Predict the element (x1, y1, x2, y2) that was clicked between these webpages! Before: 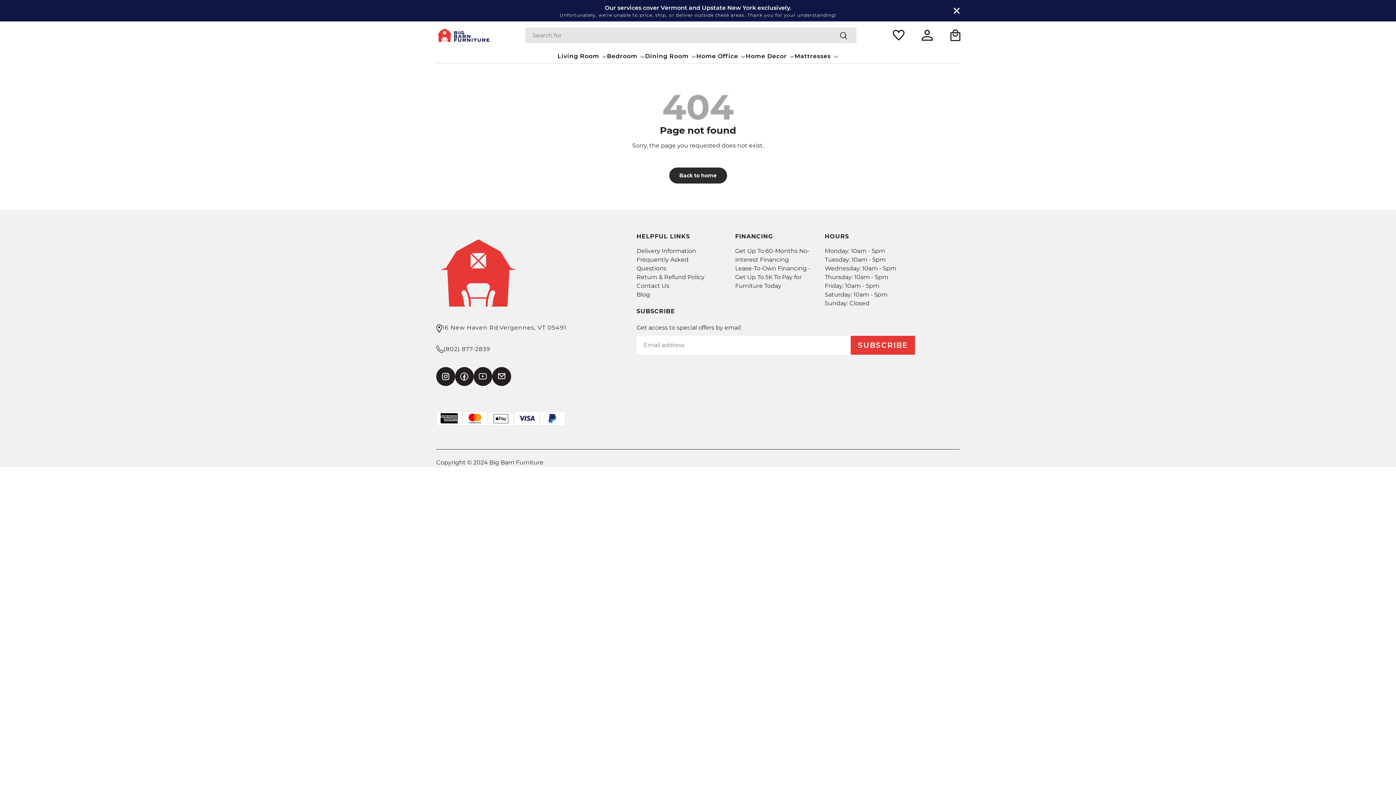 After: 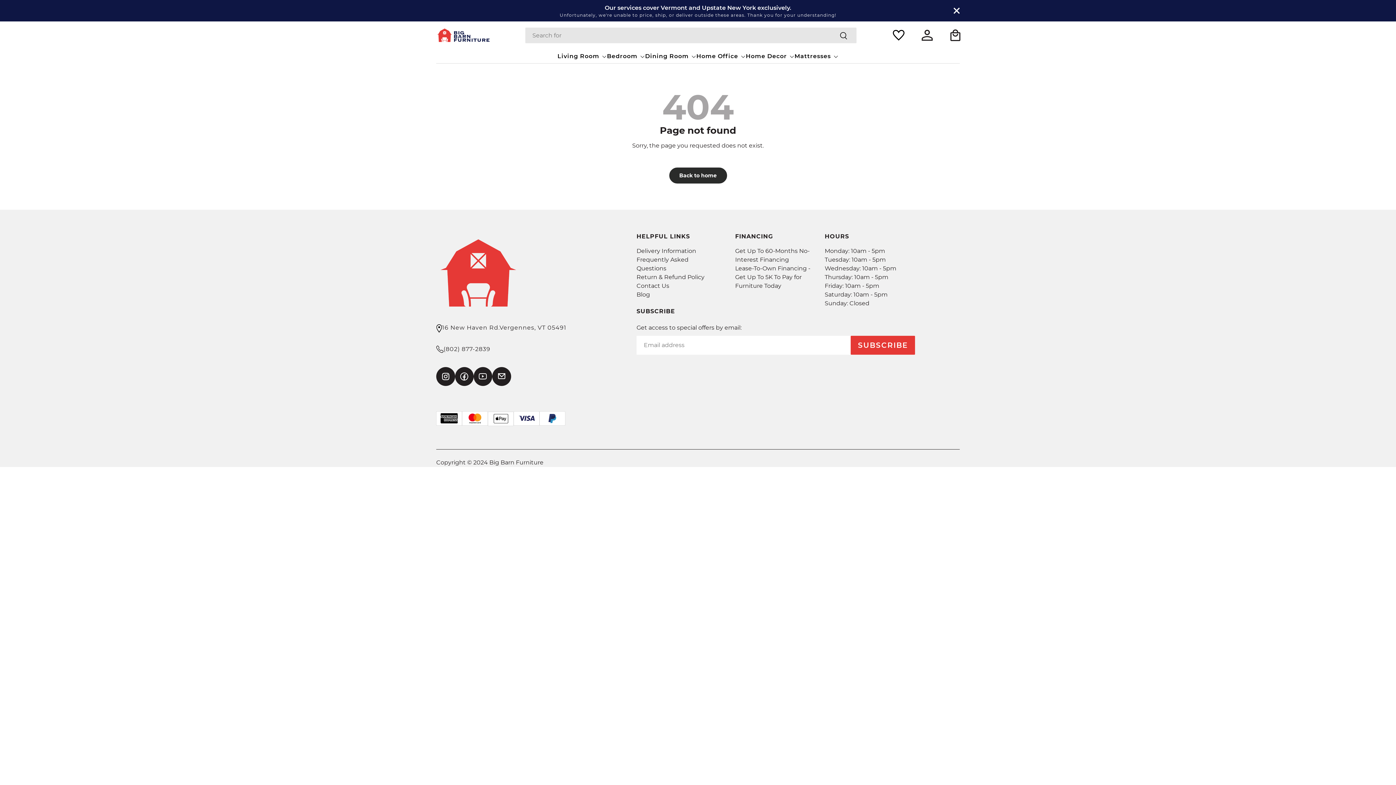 Action: bbox: (455, 367, 473, 386)